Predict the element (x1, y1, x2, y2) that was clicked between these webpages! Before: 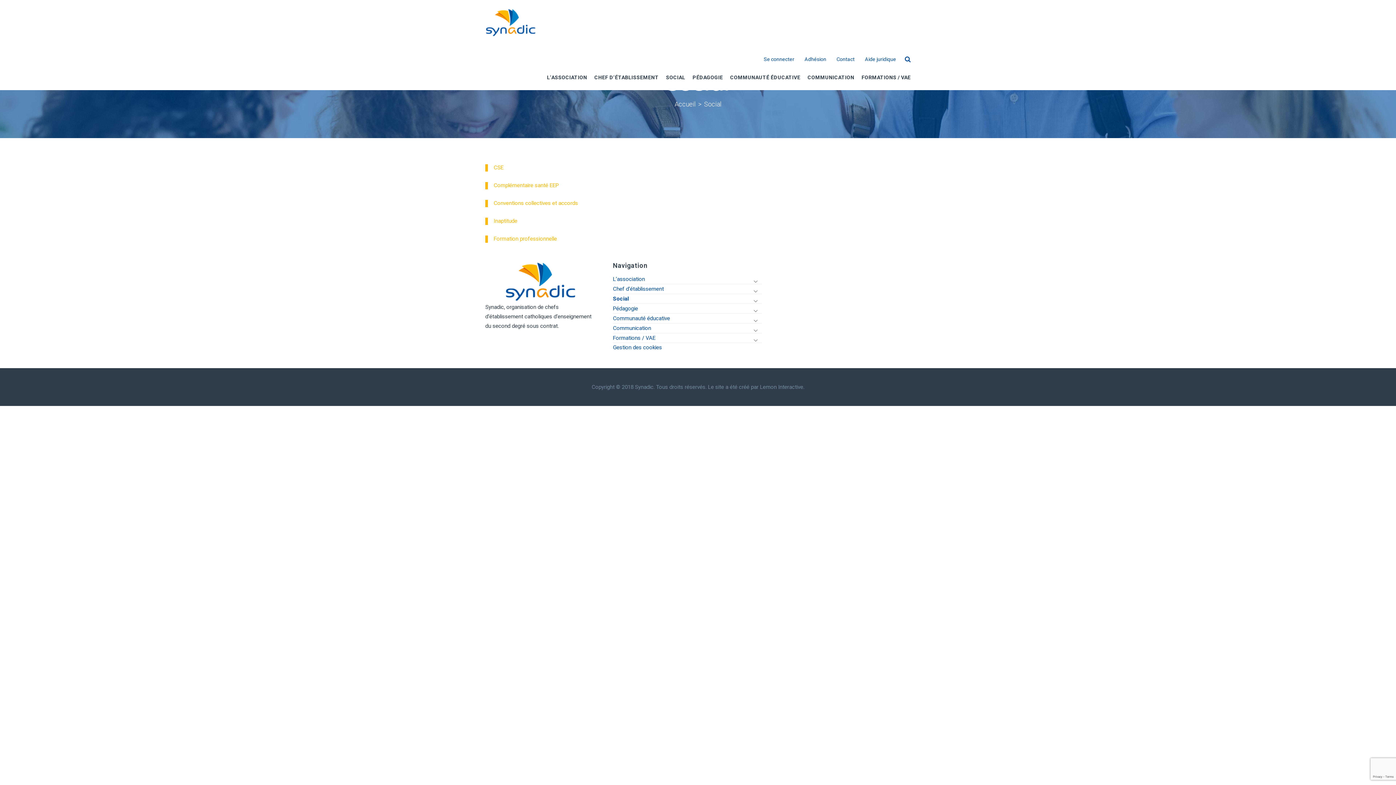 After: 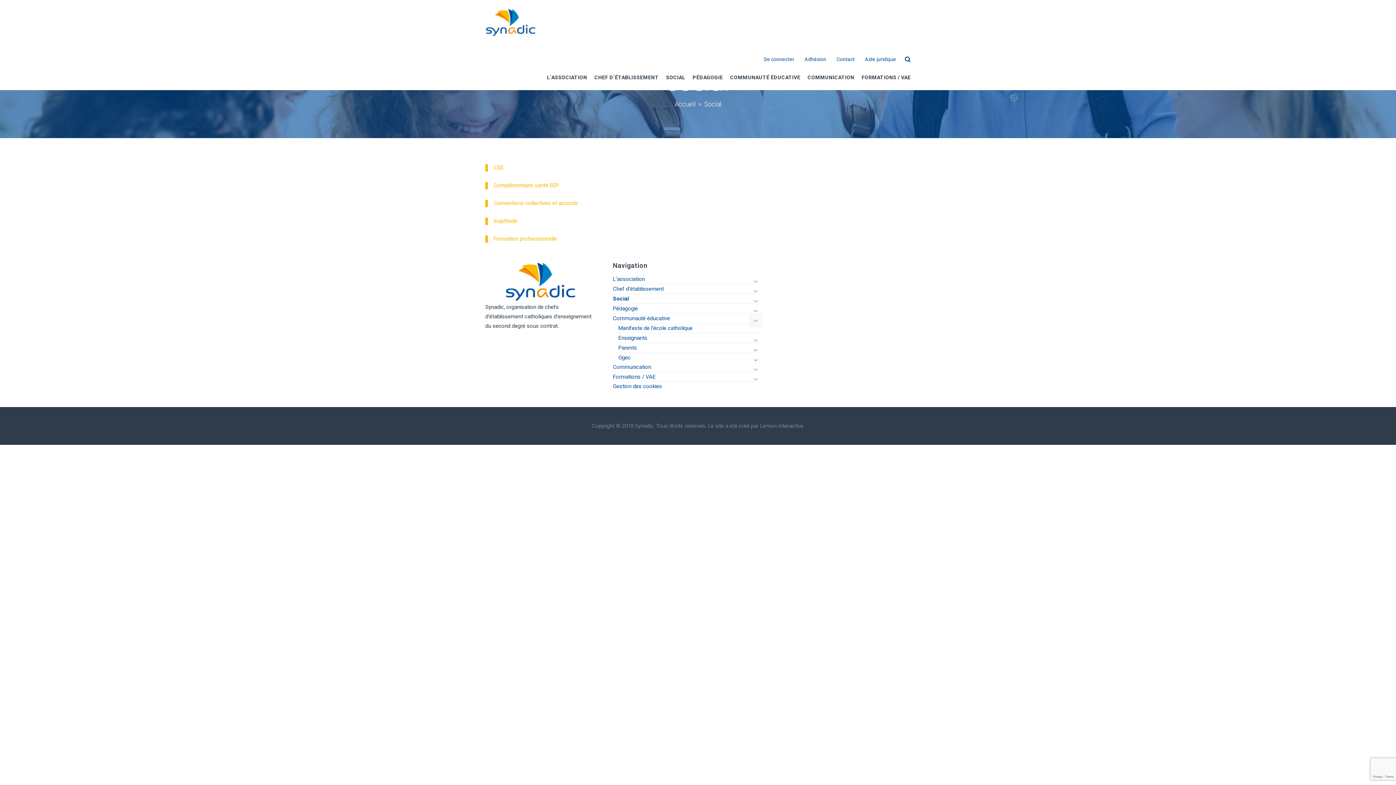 Action: bbox: (749, 314, 762, 326)